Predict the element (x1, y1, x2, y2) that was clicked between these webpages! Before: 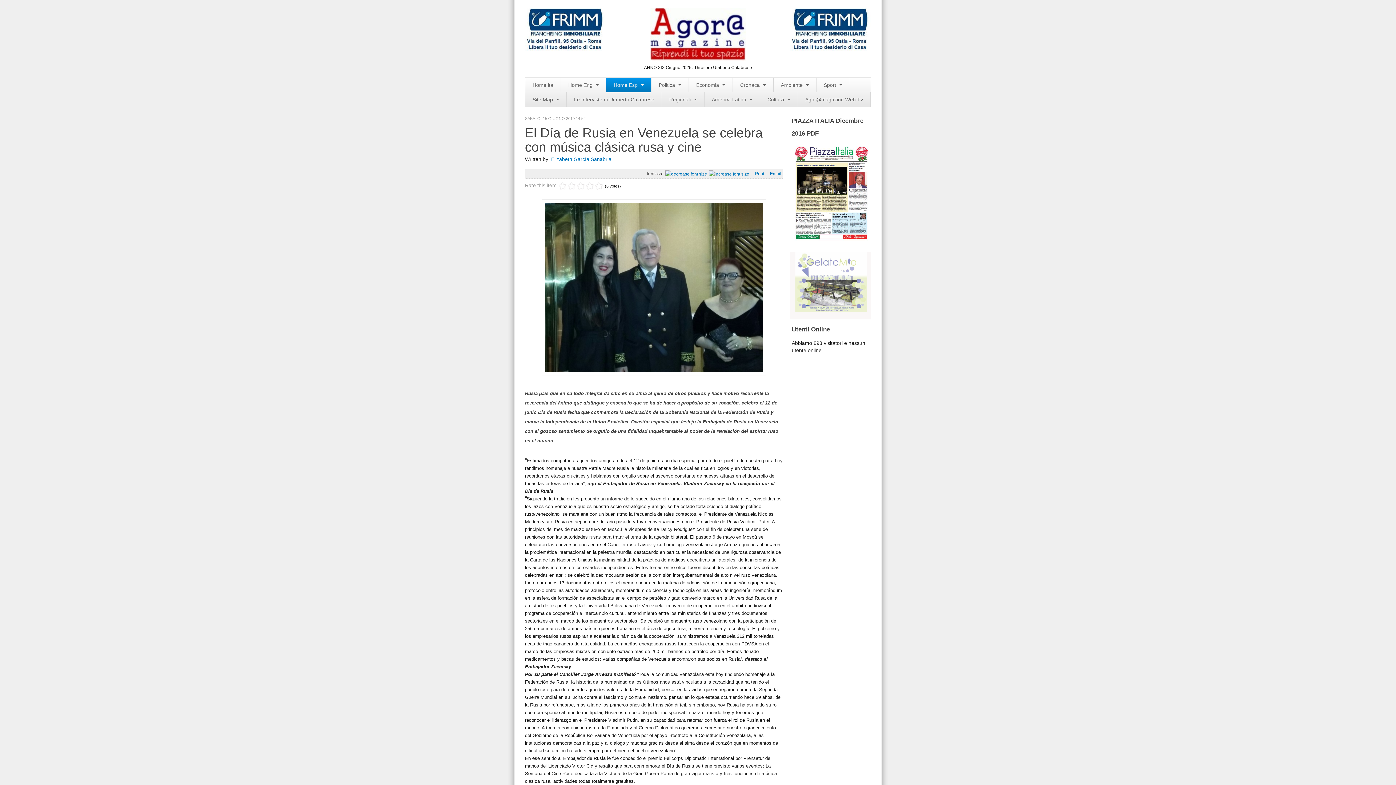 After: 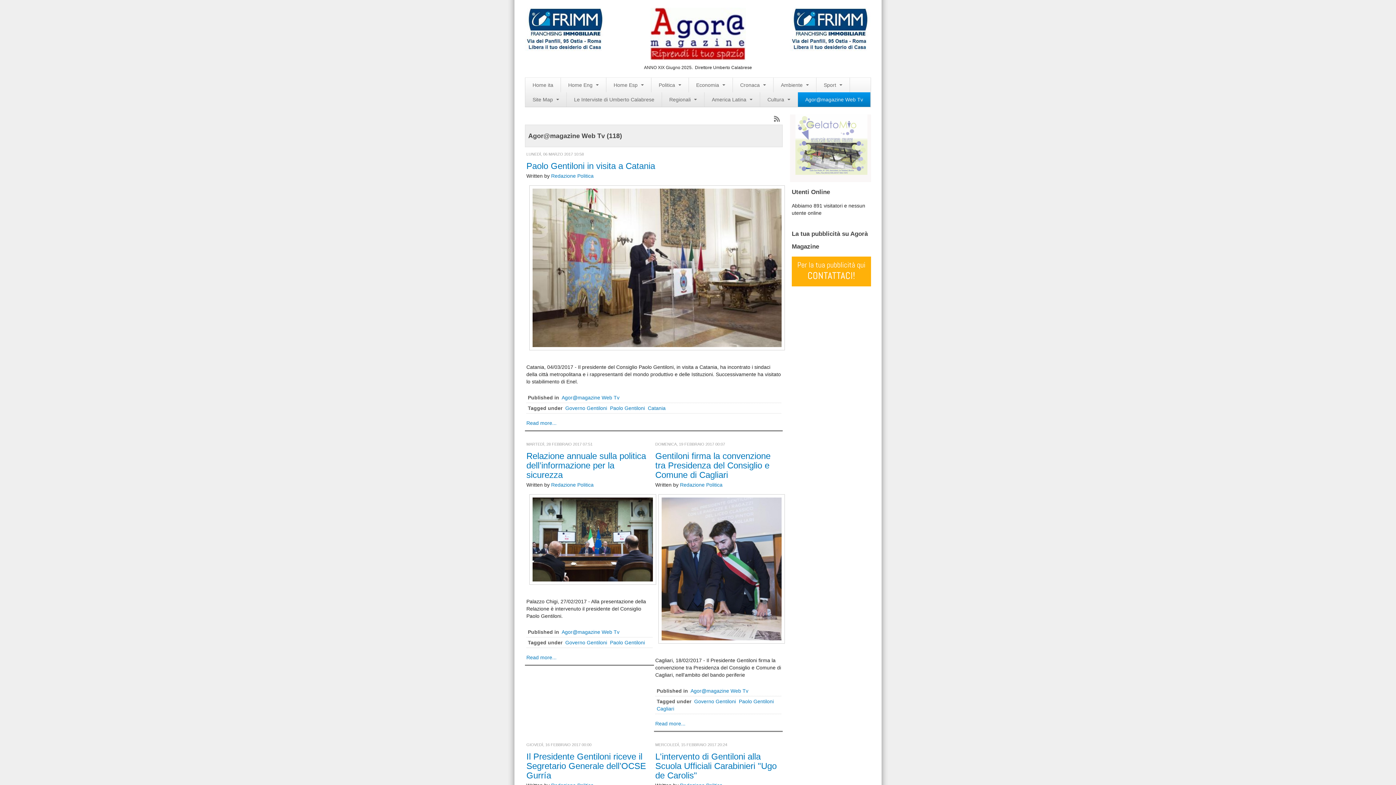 Action: bbox: (798, 92, 870, 106) label: Agor@magazine Web Tv